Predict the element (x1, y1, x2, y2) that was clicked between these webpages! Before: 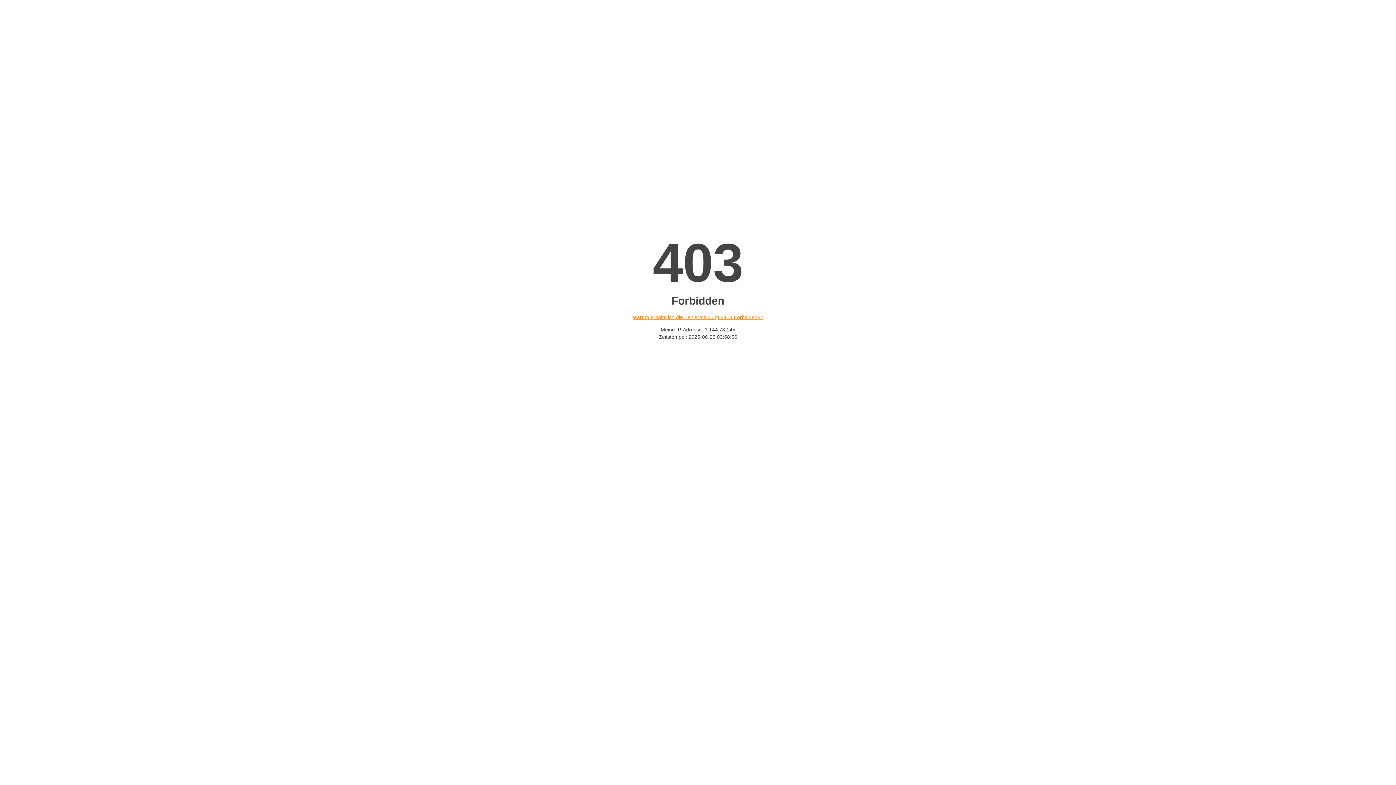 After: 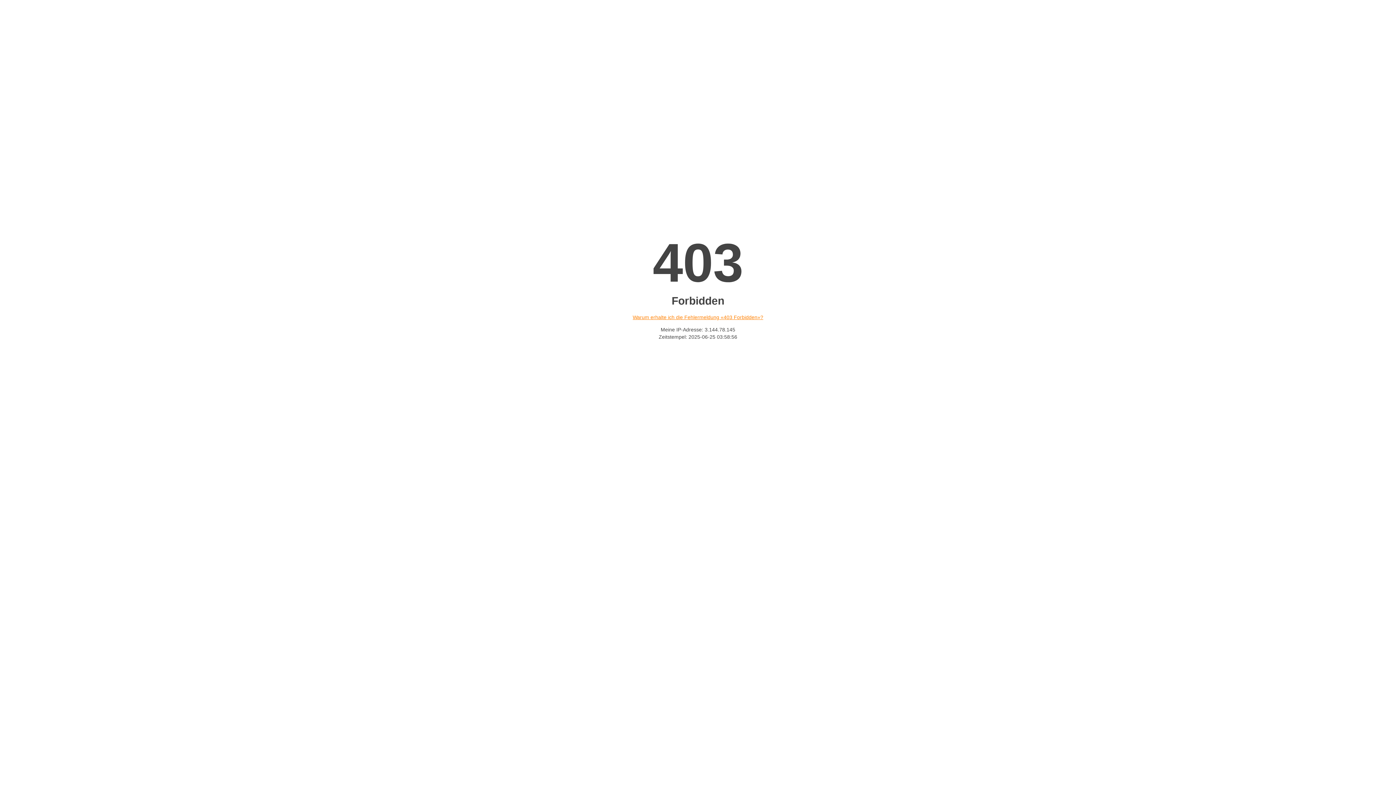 Action: label: Warum erhalte ich die Fehlermeldung «403 Forbidden»? bbox: (632, 314, 763, 320)